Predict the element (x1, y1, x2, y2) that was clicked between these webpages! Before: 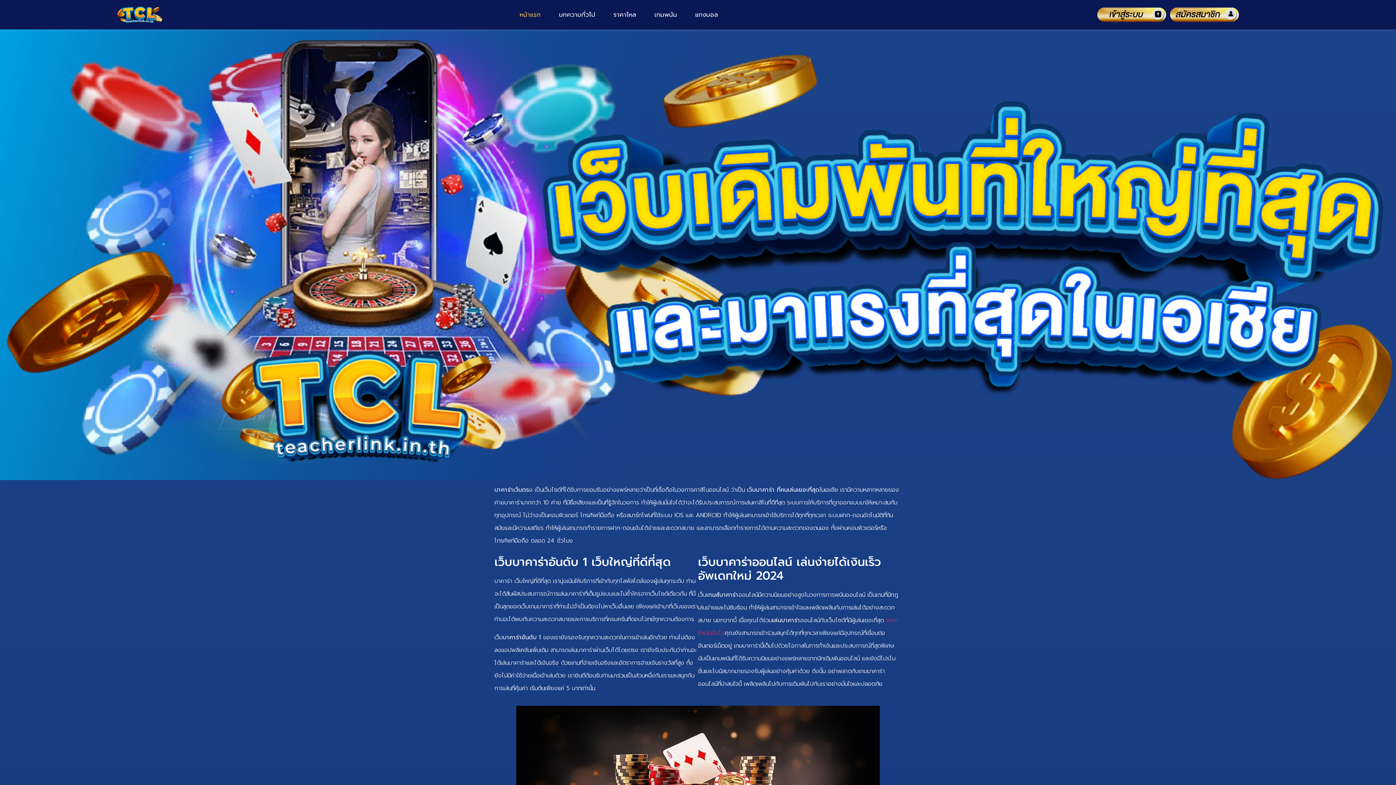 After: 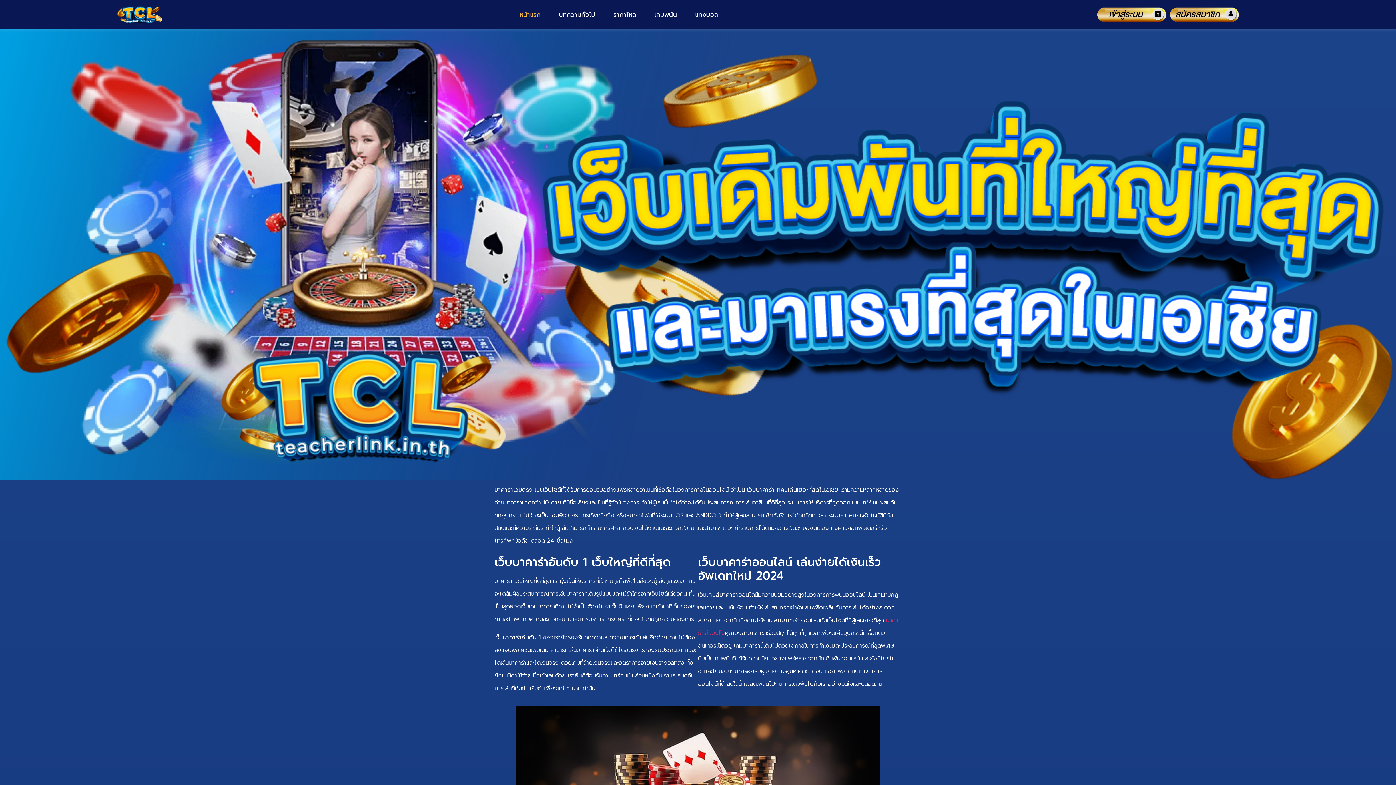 Action: bbox: (512, 3, 548, 25) label: หน้าแรก